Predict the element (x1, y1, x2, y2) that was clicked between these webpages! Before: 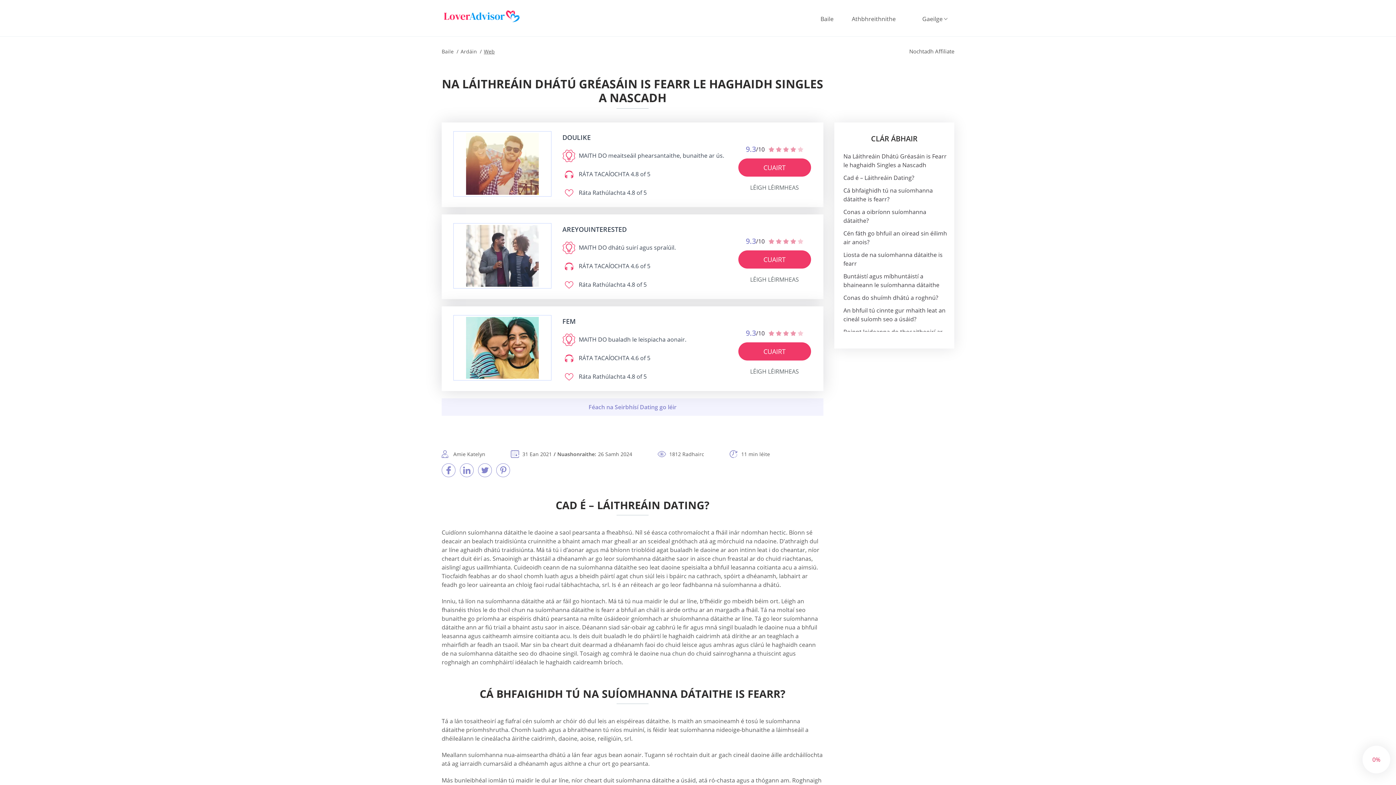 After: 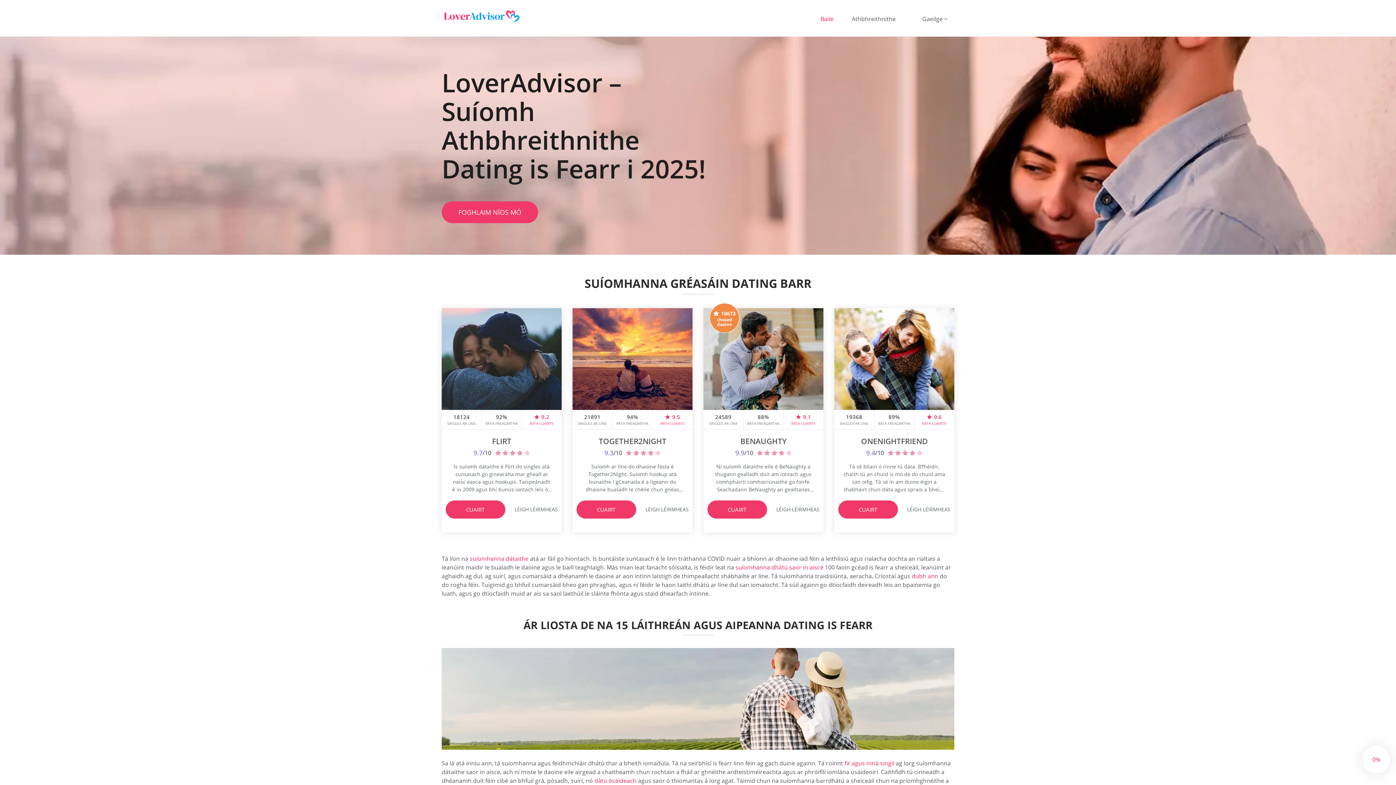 Action: label: Baile bbox: (441, 10, 521, 22)